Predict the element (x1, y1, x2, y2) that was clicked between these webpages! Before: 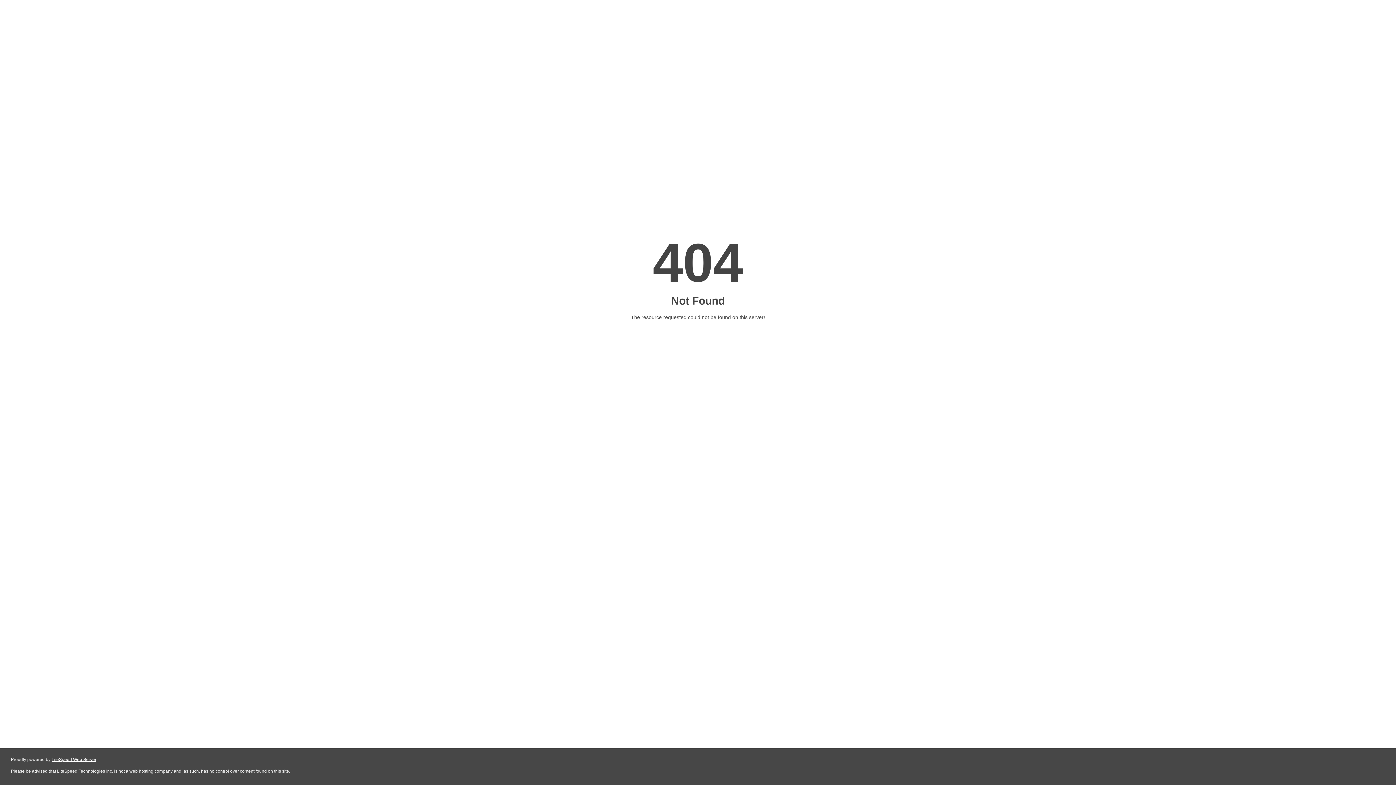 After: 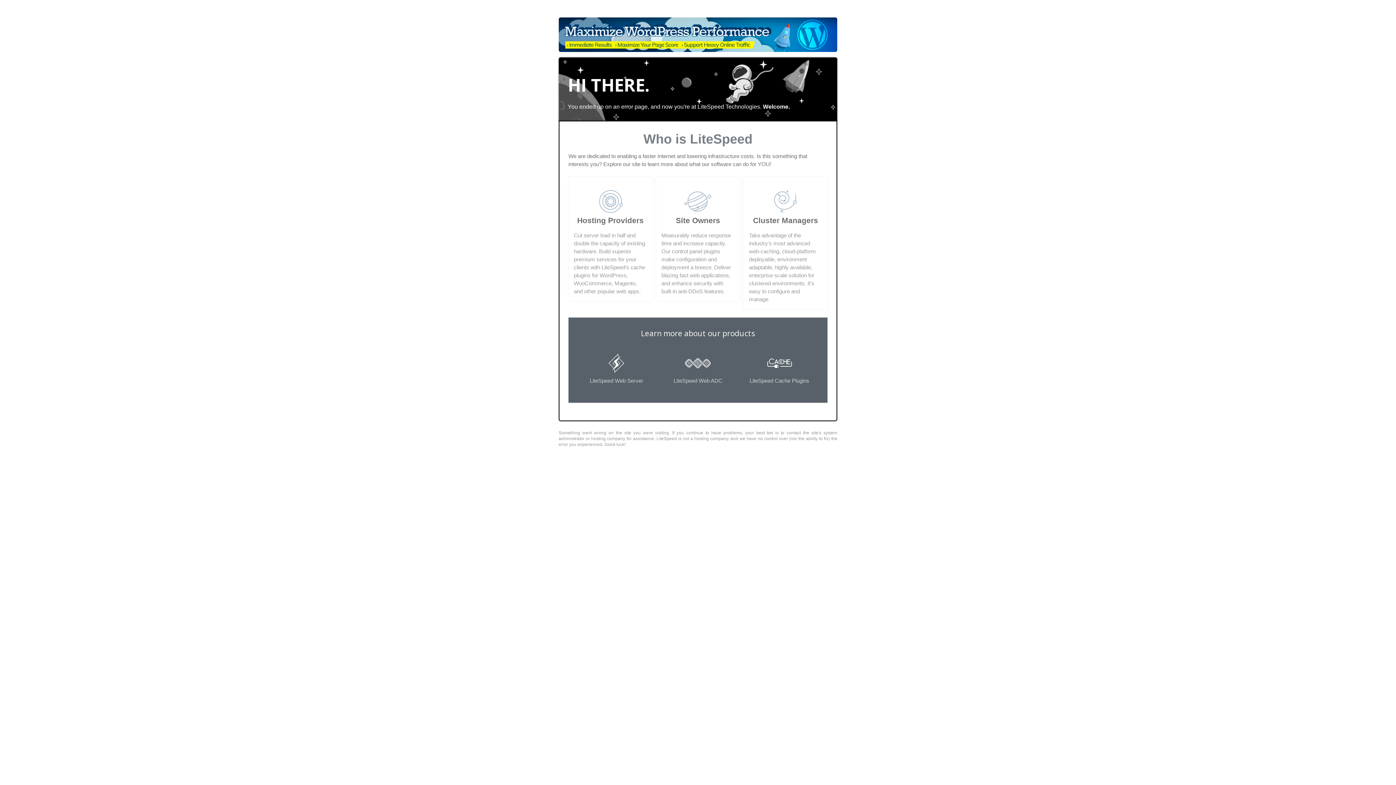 Action: label: LiteSpeed Web Server bbox: (51, 757, 96, 762)